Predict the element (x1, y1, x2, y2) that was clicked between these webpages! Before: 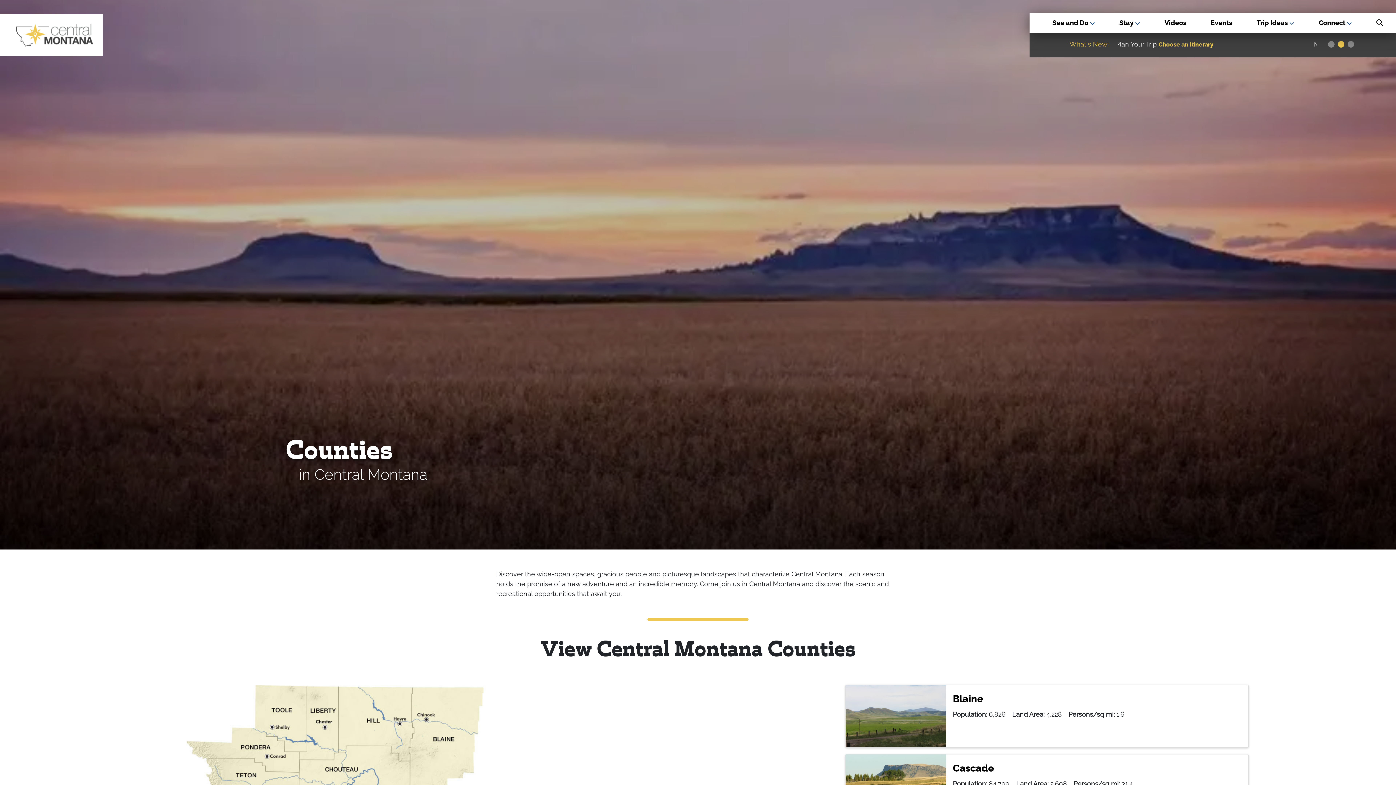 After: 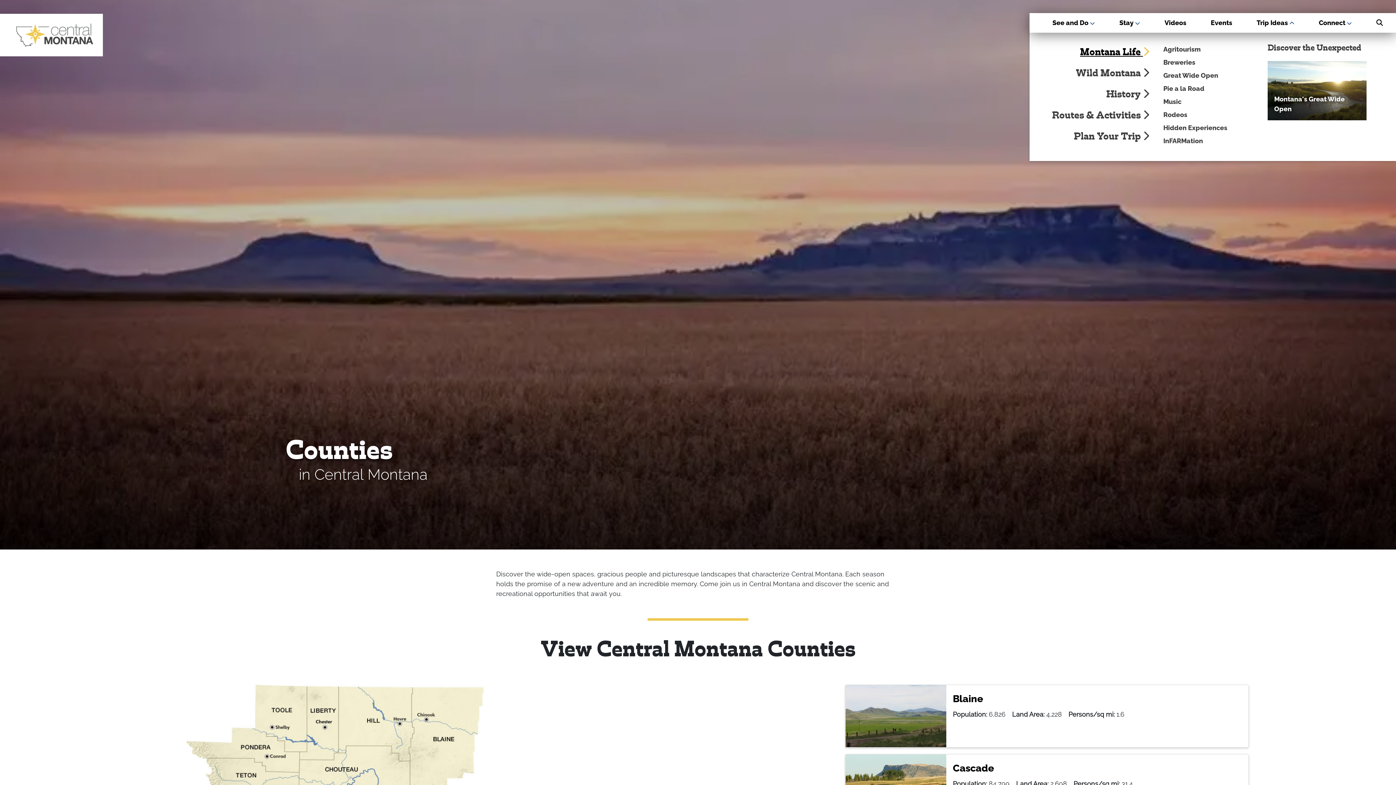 Action: label: Trip Ideas  bbox: (1250, 13, 1301, 32)